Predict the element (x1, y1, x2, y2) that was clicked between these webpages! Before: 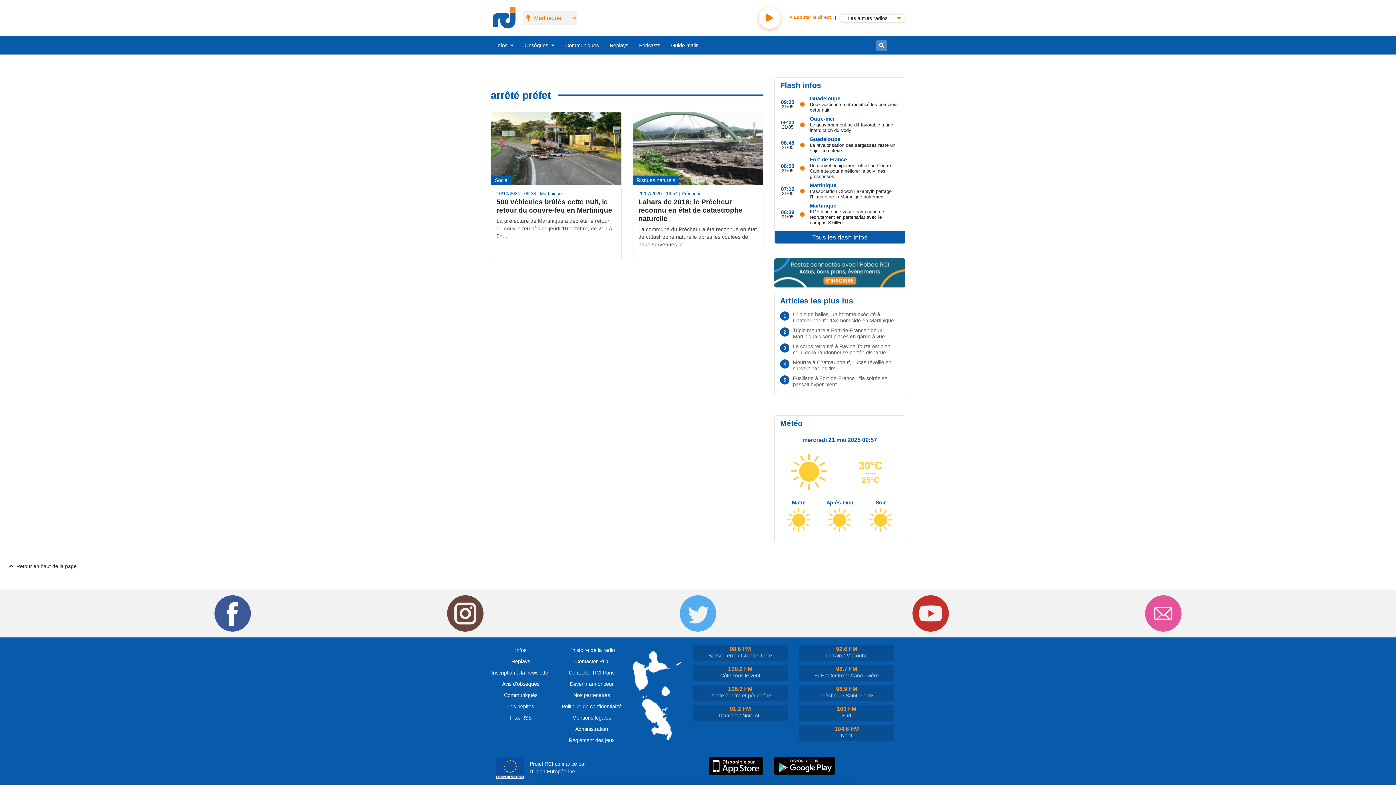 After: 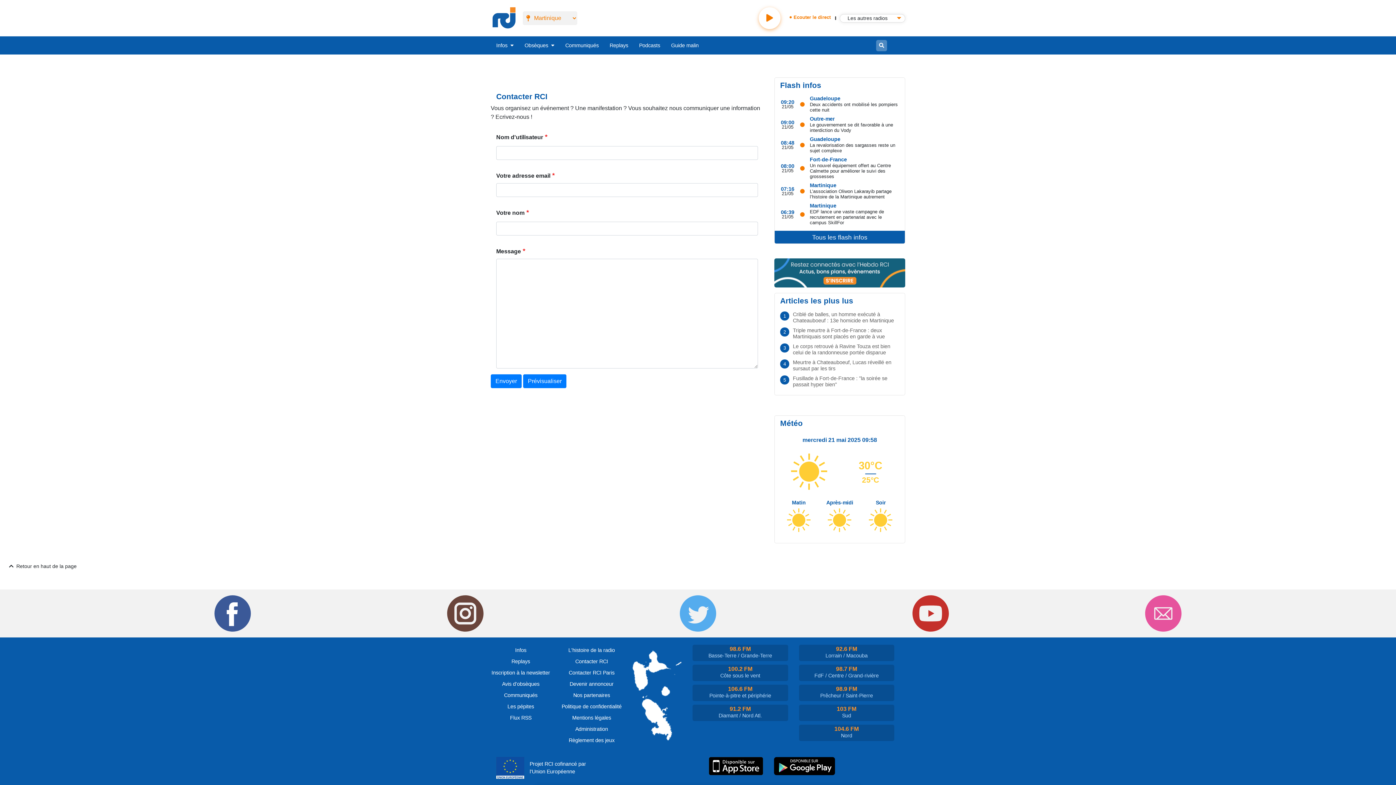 Action: bbox: (561, 656, 621, 667) label: Contacter RCI